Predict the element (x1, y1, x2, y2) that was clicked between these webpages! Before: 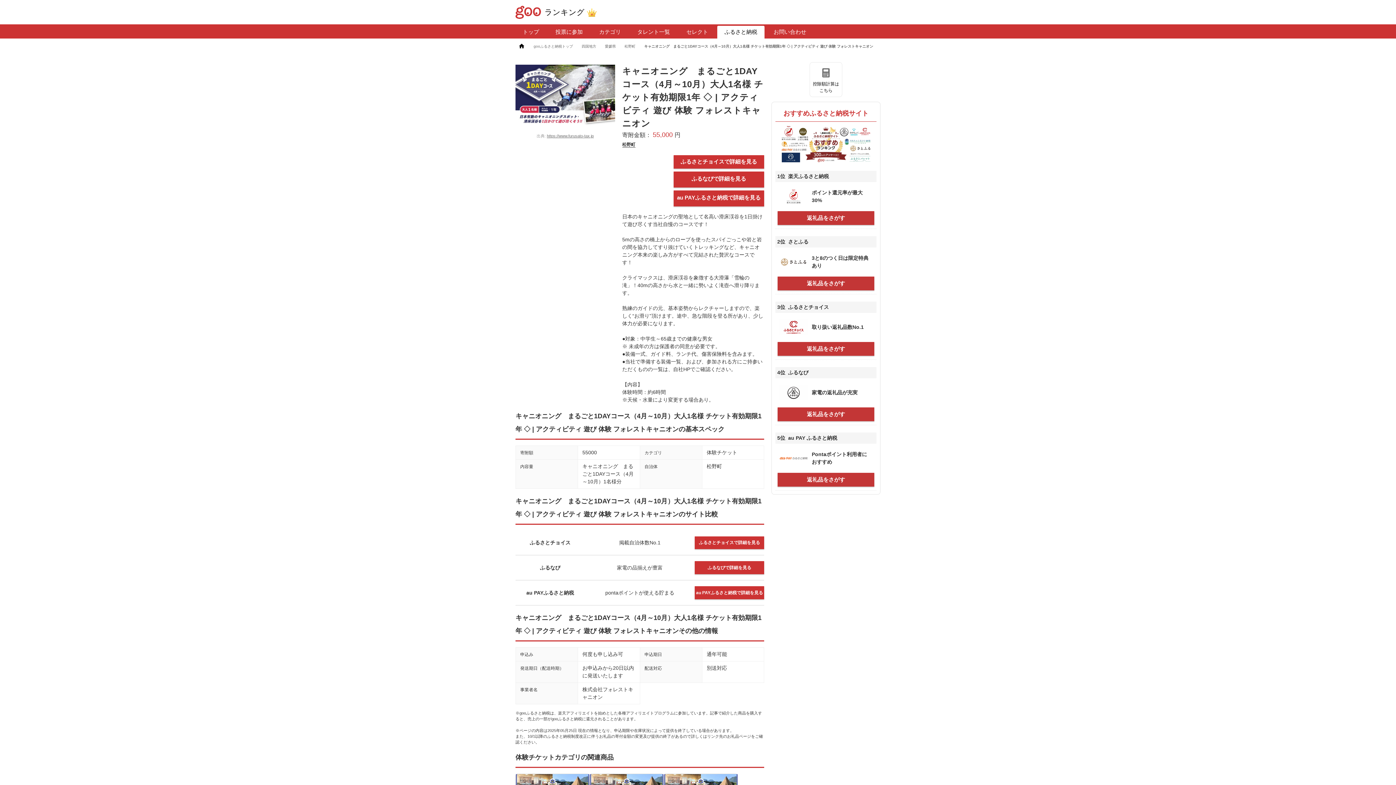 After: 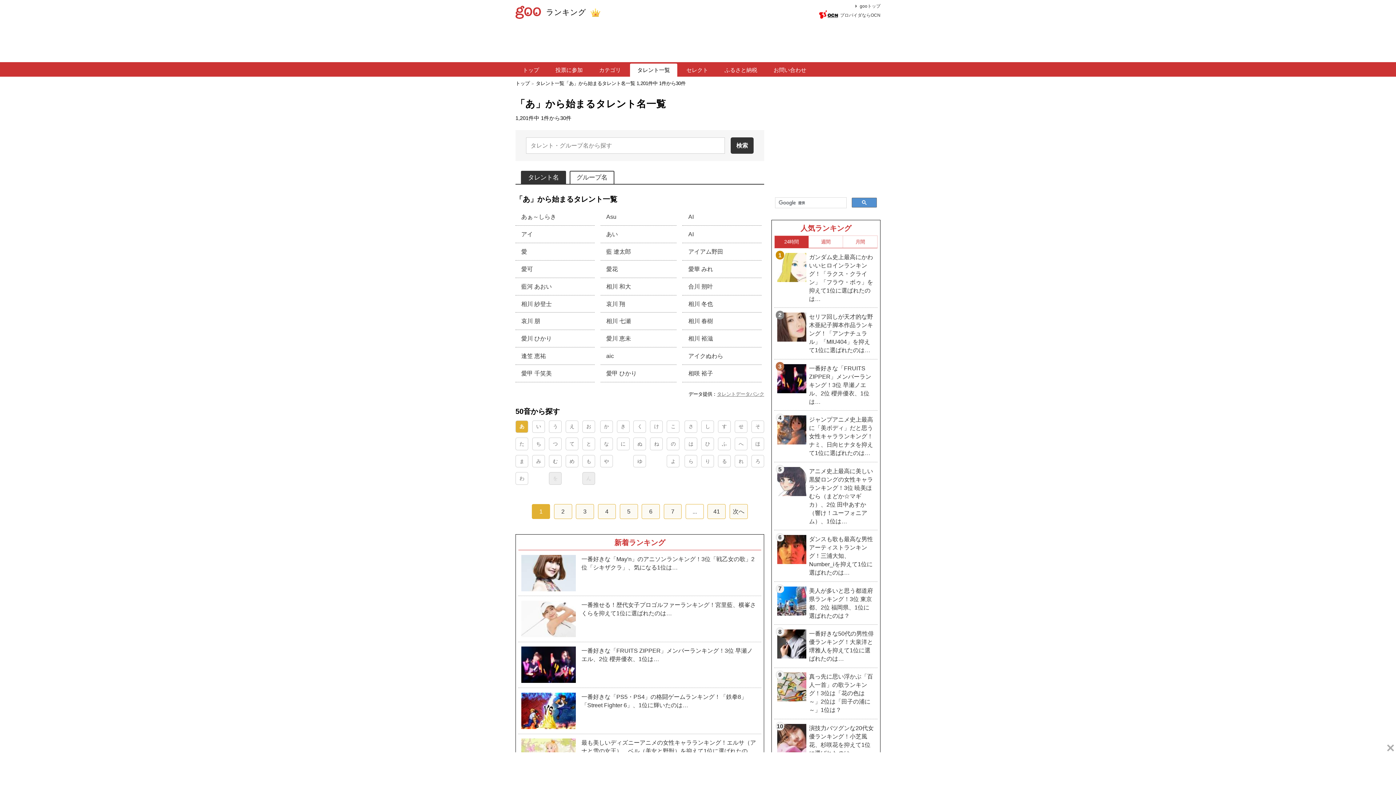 Action: label: タレント一覧 bbox: (630, 25, 677, 38)